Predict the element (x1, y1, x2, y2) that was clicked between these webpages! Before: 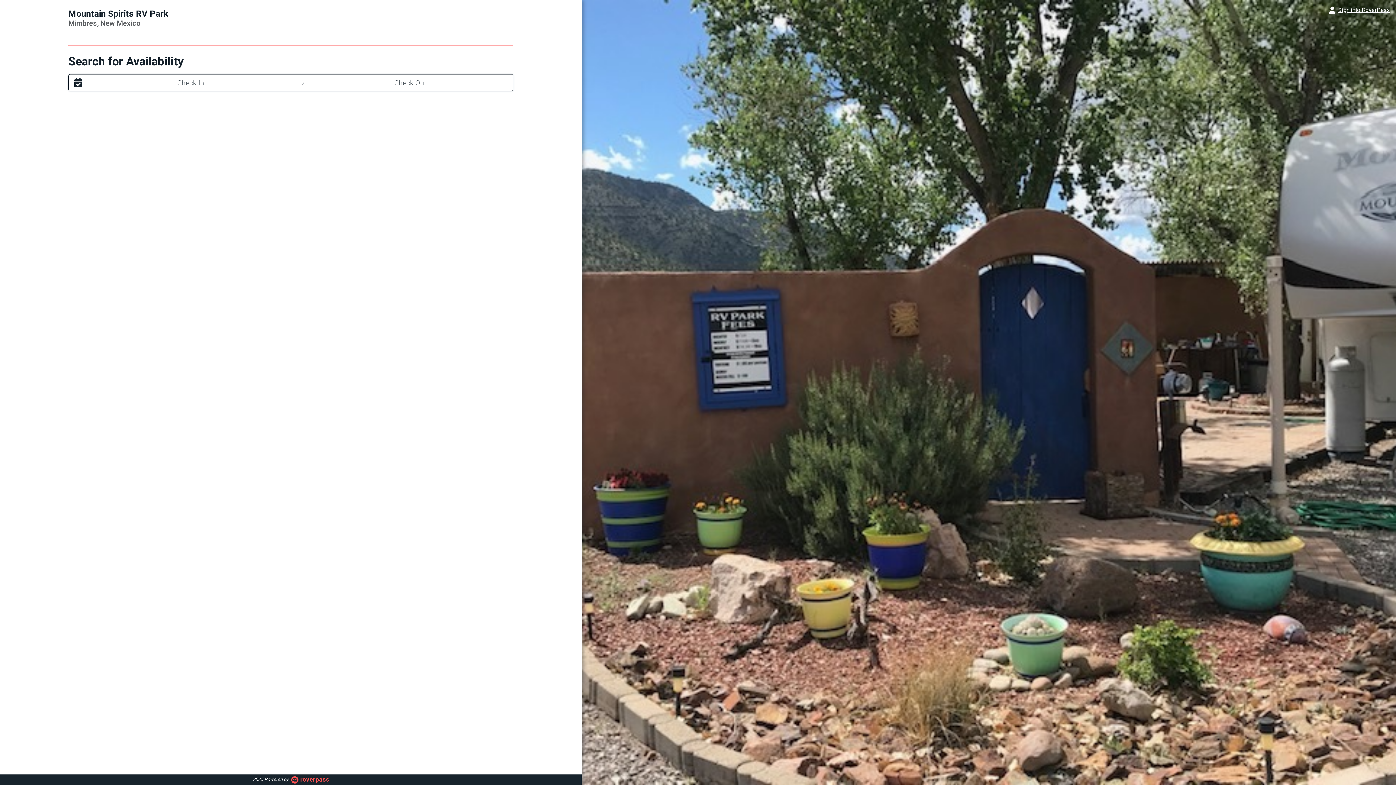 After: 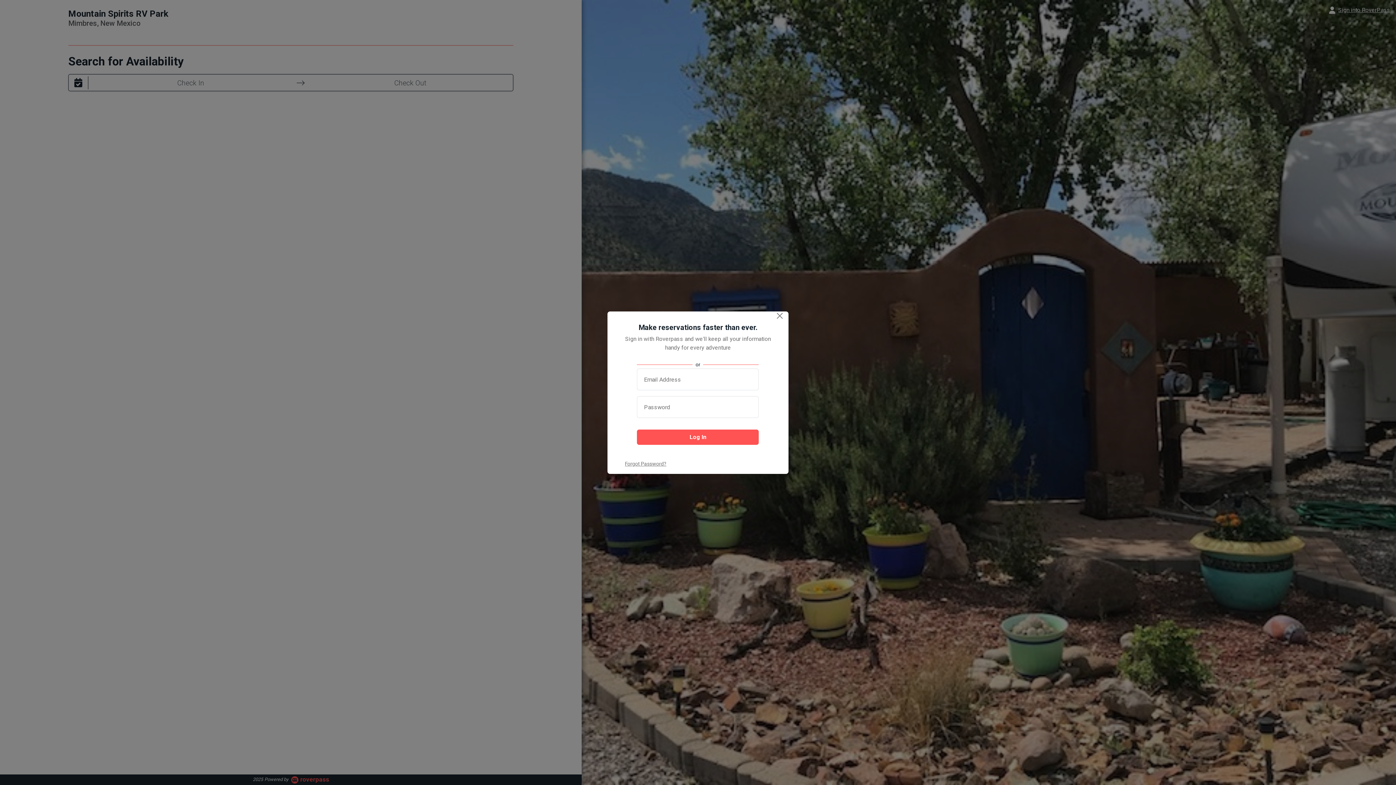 Action: bbox: (0, 0, 1396, 20) label: Sign into RoverPass